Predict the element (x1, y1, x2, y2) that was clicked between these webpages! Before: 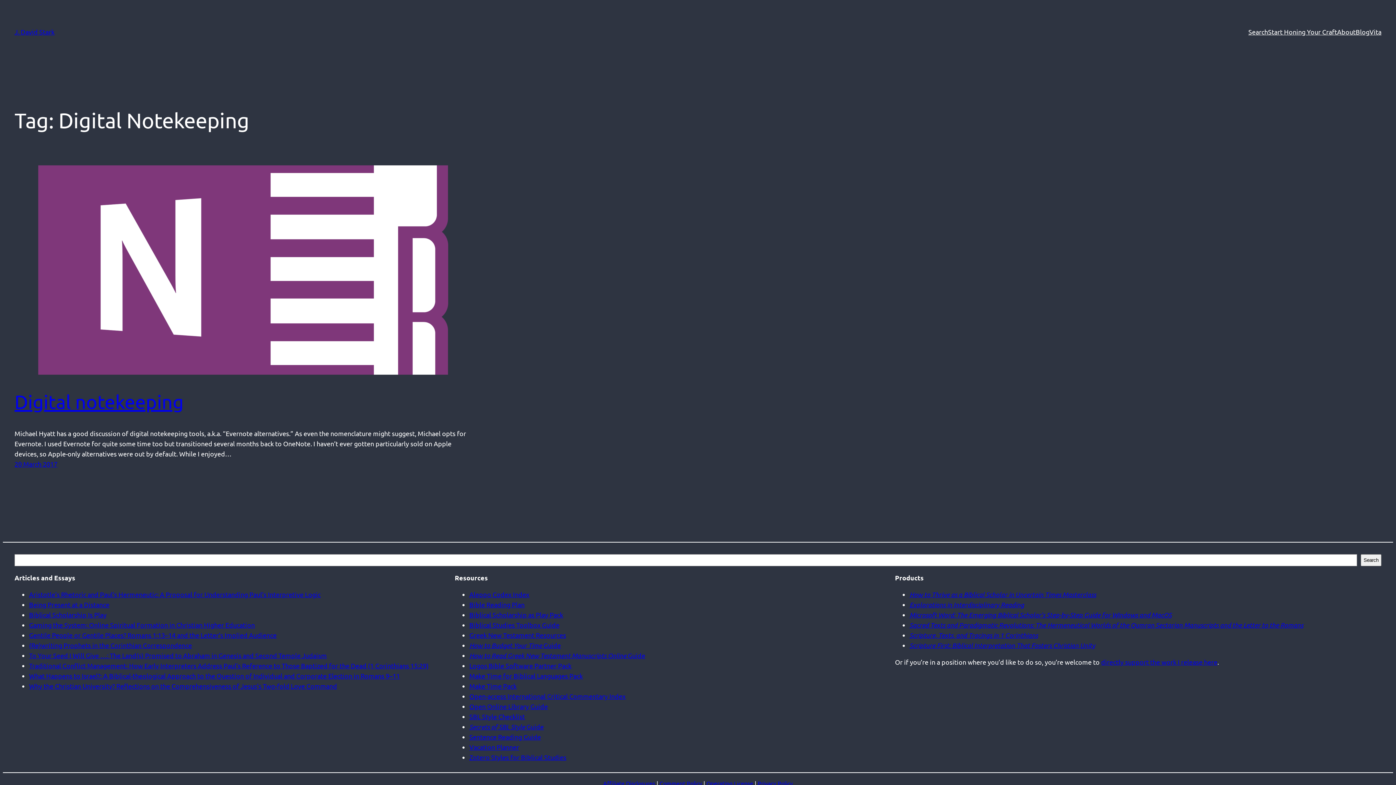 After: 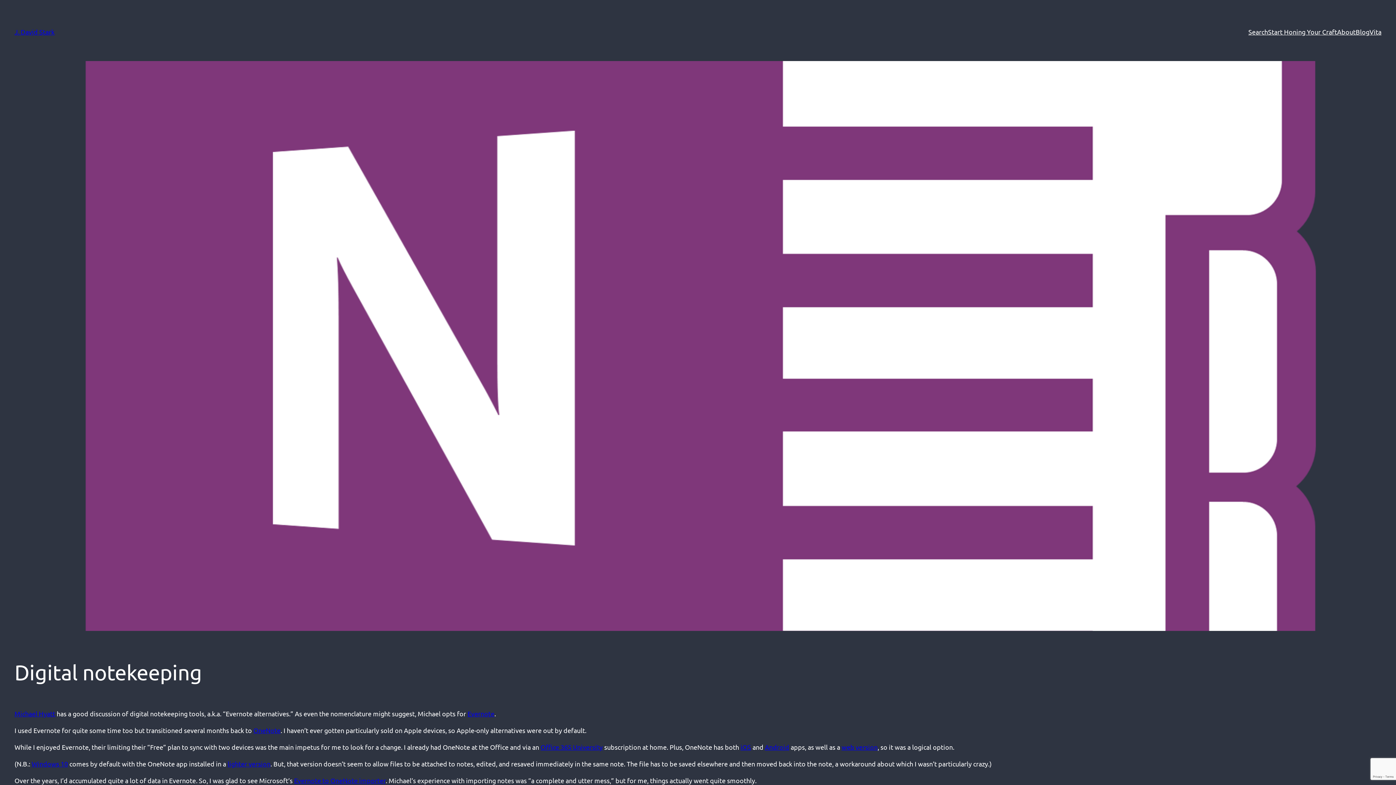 Action: label: 20 March 2017 bbox: (14, 460, 57, 468)